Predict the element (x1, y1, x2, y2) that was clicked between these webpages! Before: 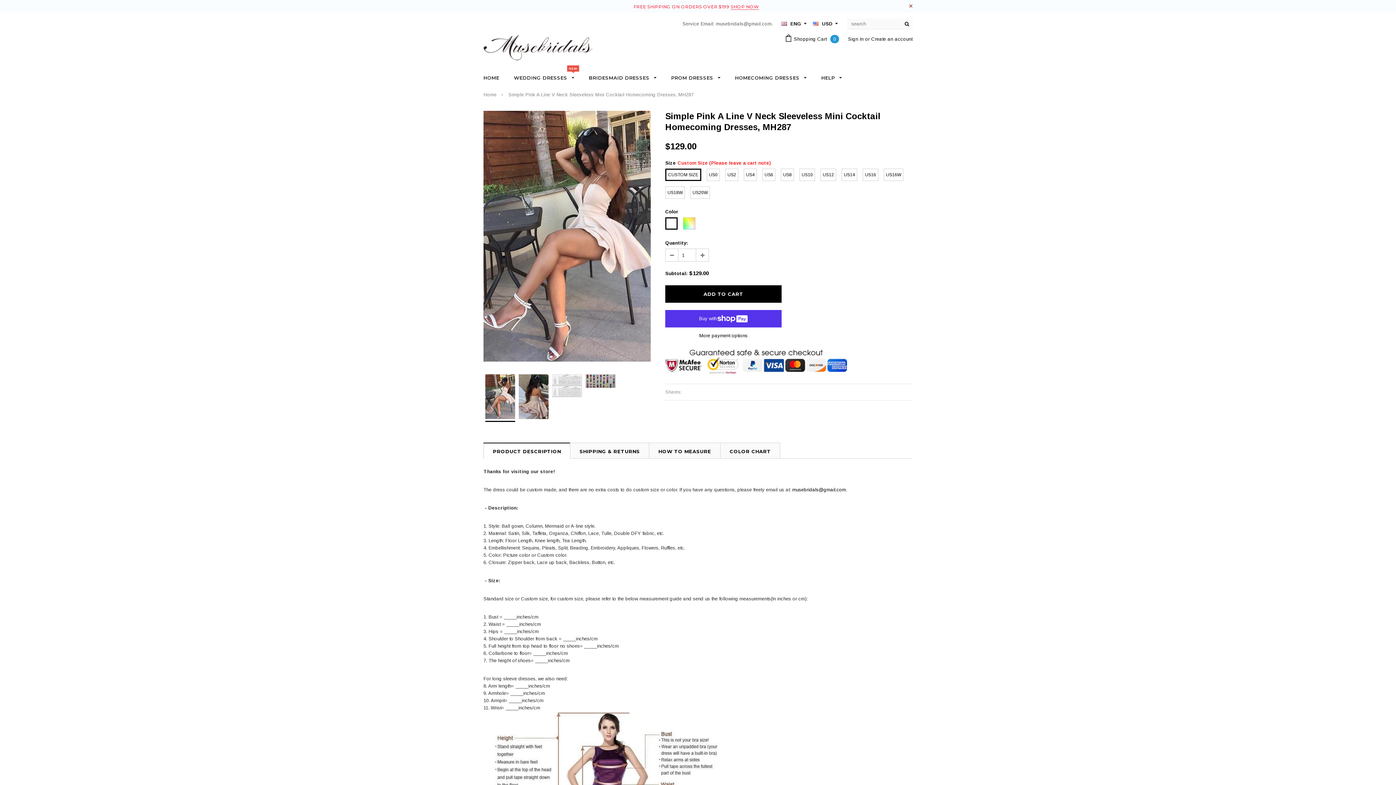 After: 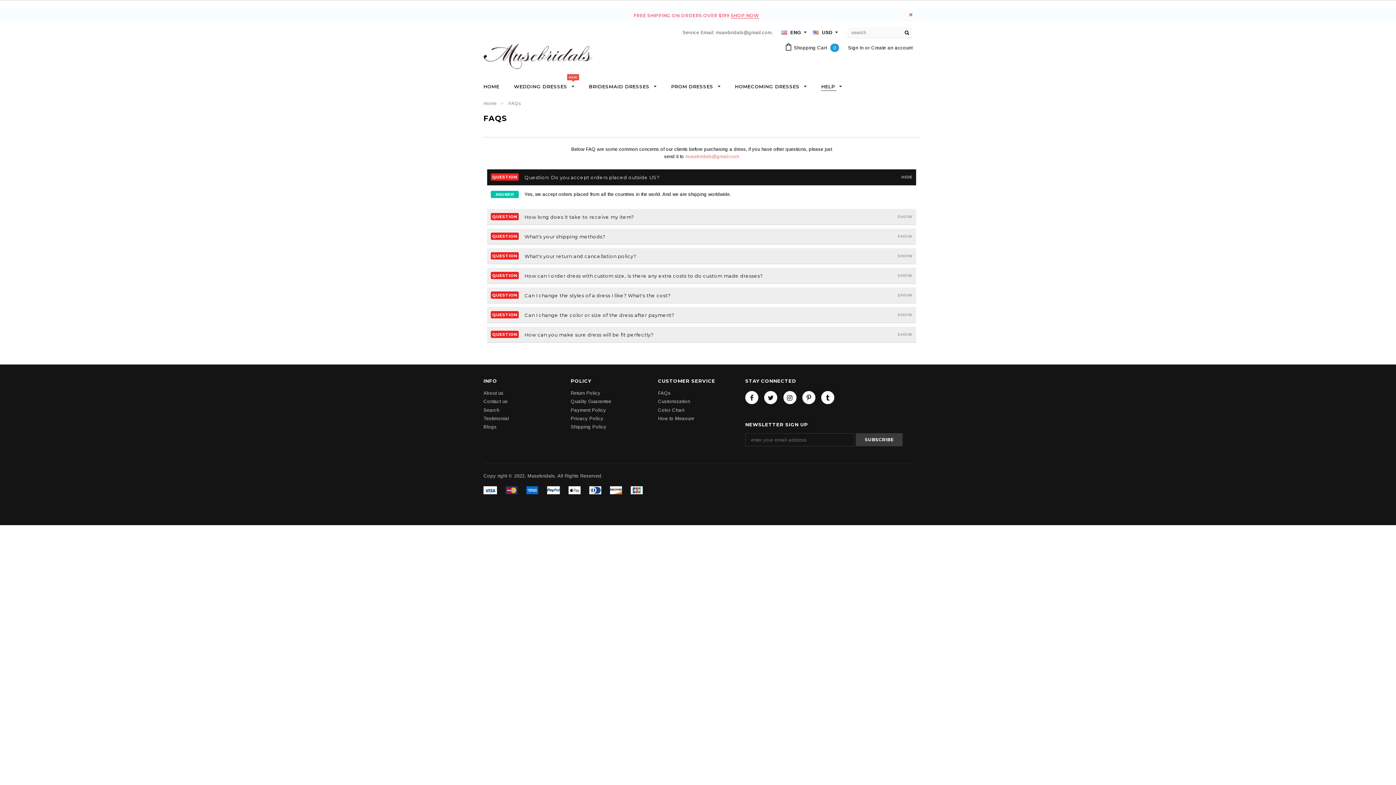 Action: bbox: (821, 74, 842, 81) label: HELP 